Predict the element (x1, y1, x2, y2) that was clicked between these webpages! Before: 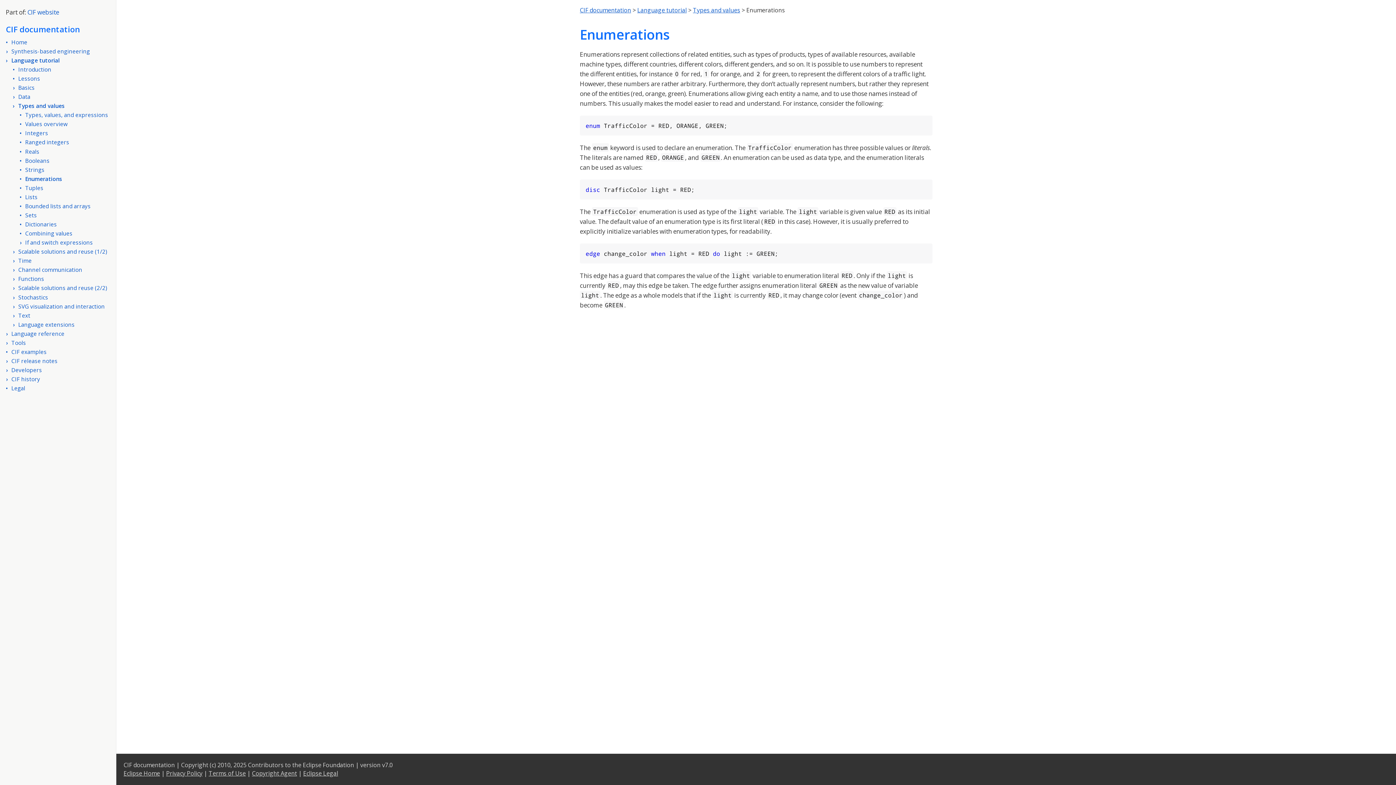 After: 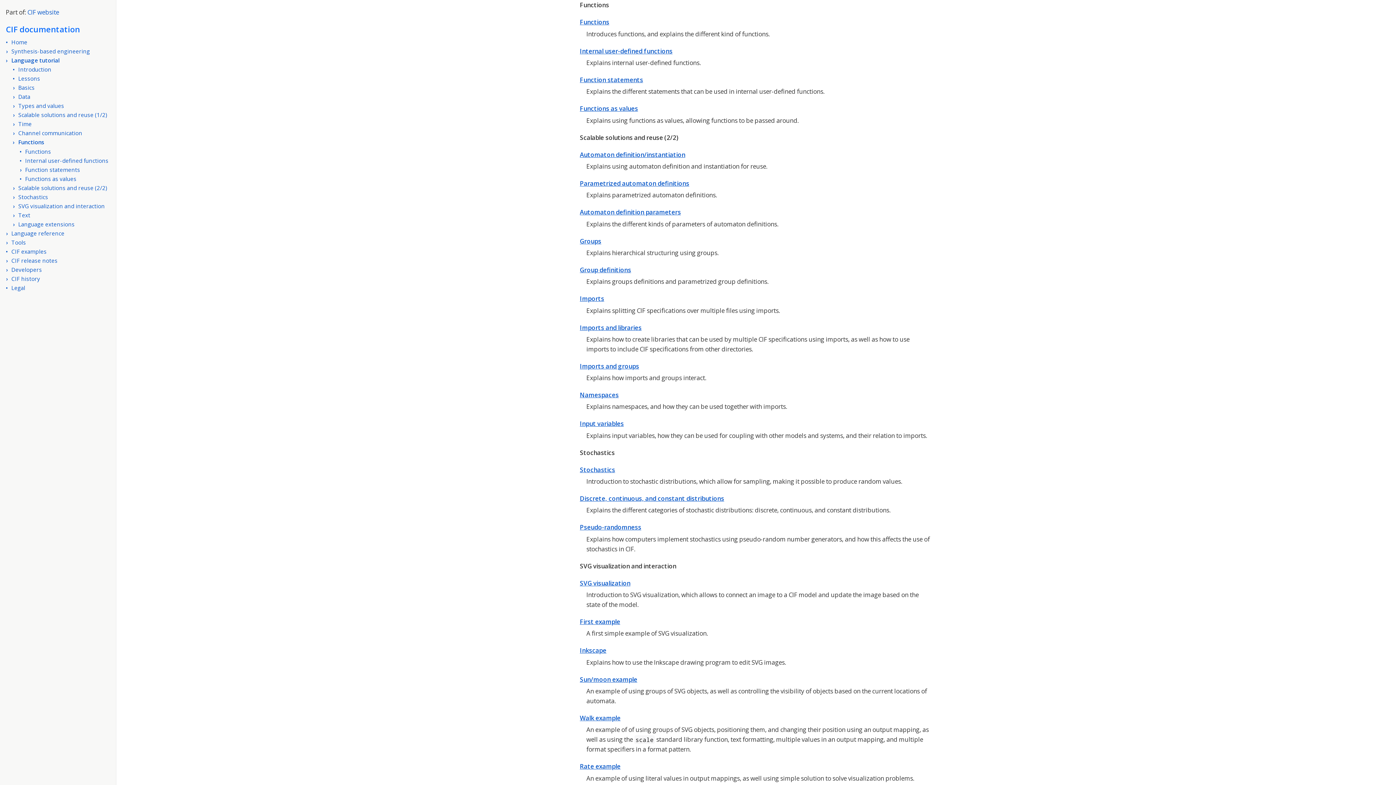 Action: label: Functions bbox: (18, 275, 44, 282)